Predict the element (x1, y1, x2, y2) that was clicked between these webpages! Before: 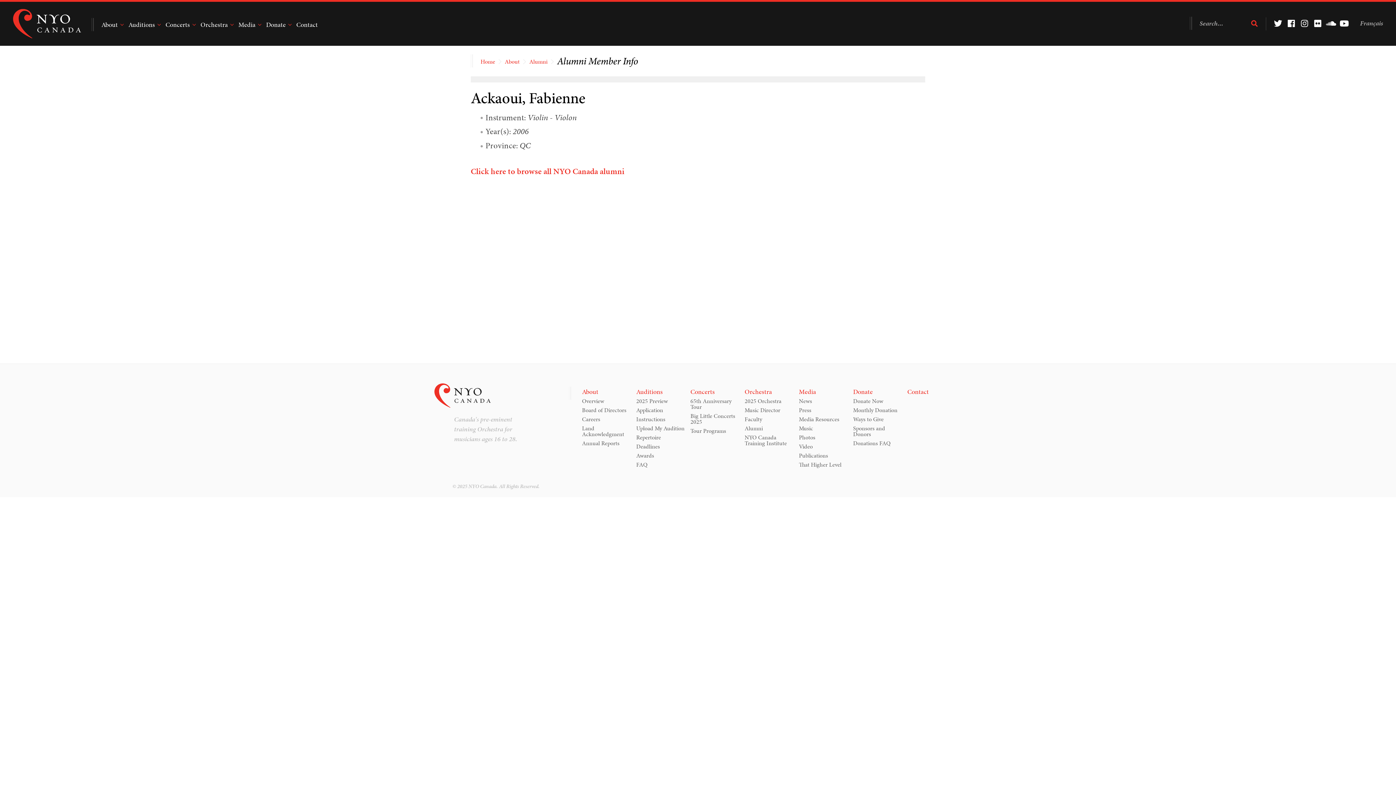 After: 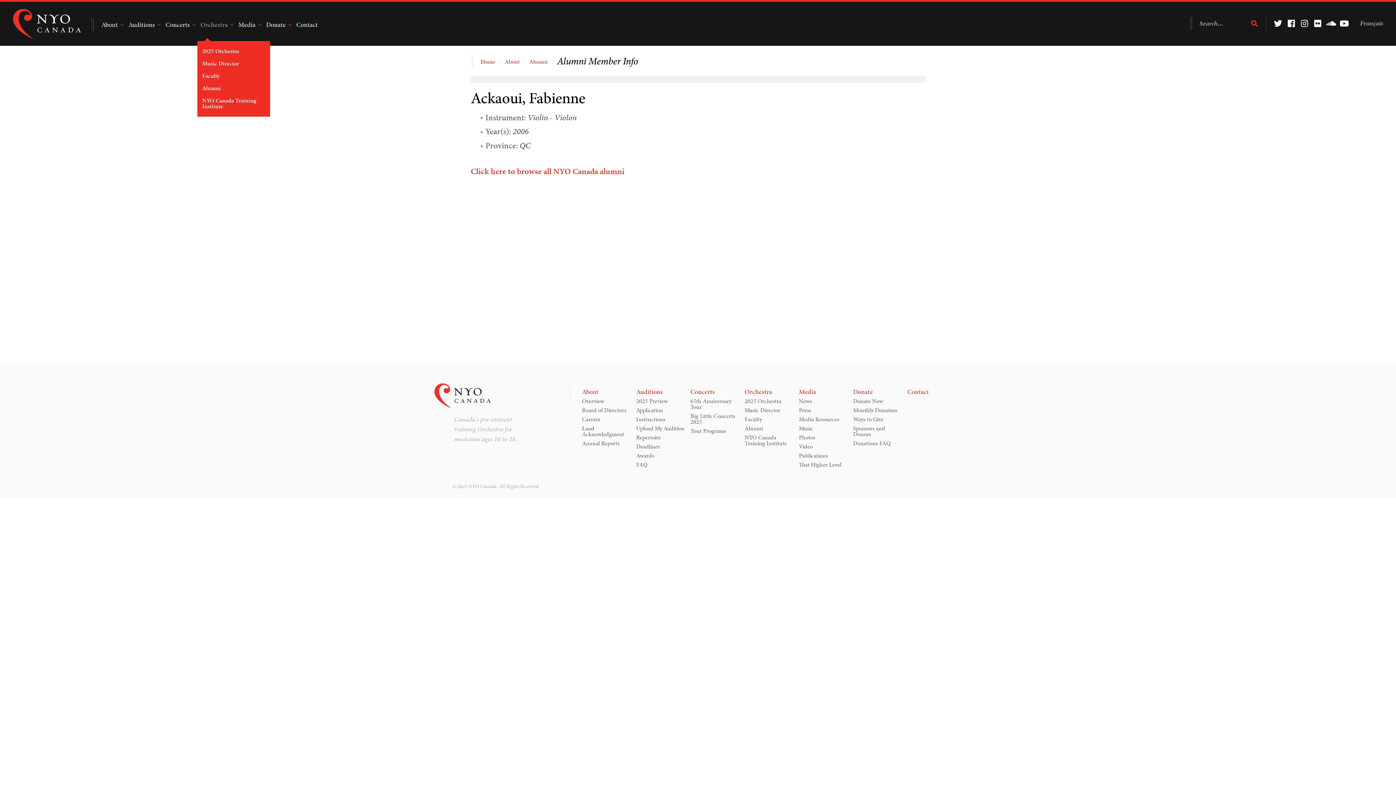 Action: bbox: (197, 1, 233, 47) label: Orchestra